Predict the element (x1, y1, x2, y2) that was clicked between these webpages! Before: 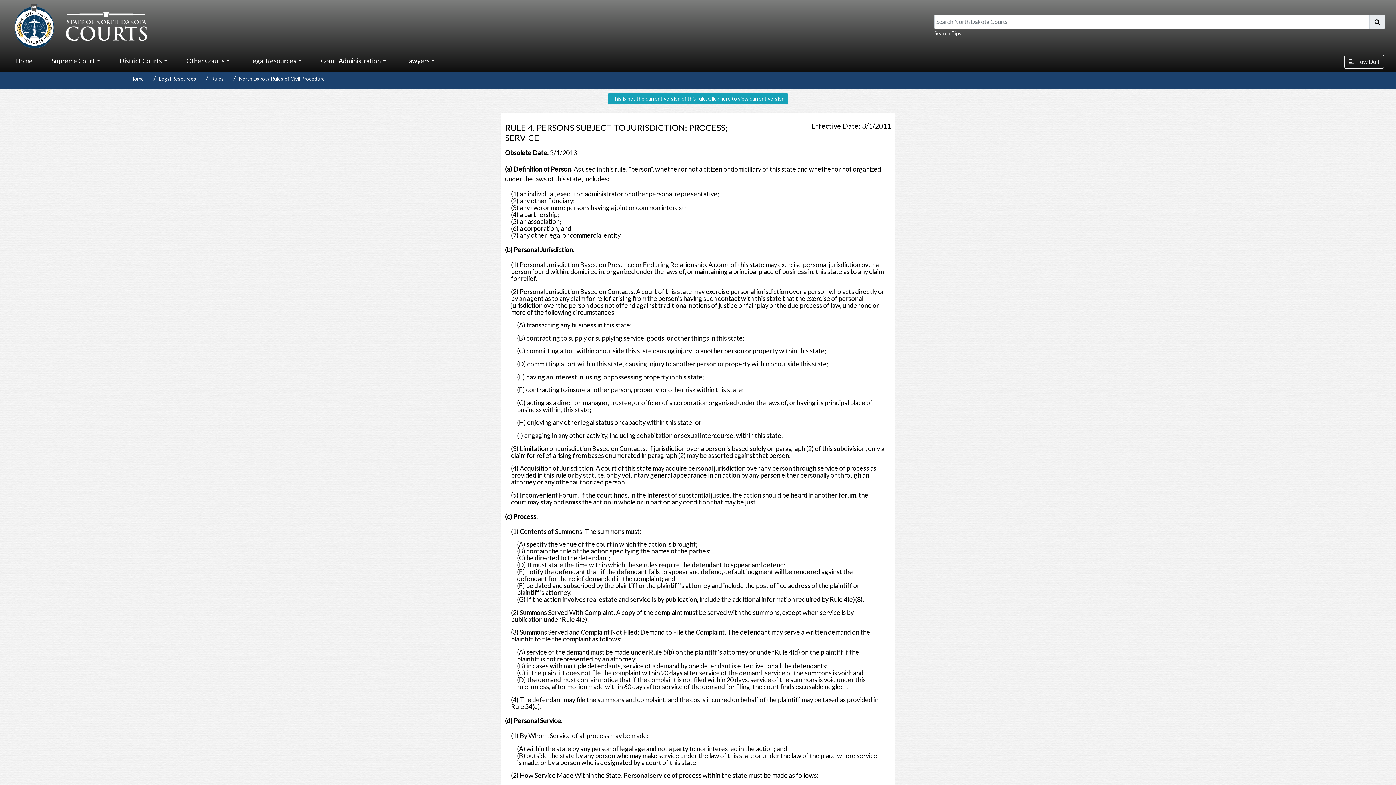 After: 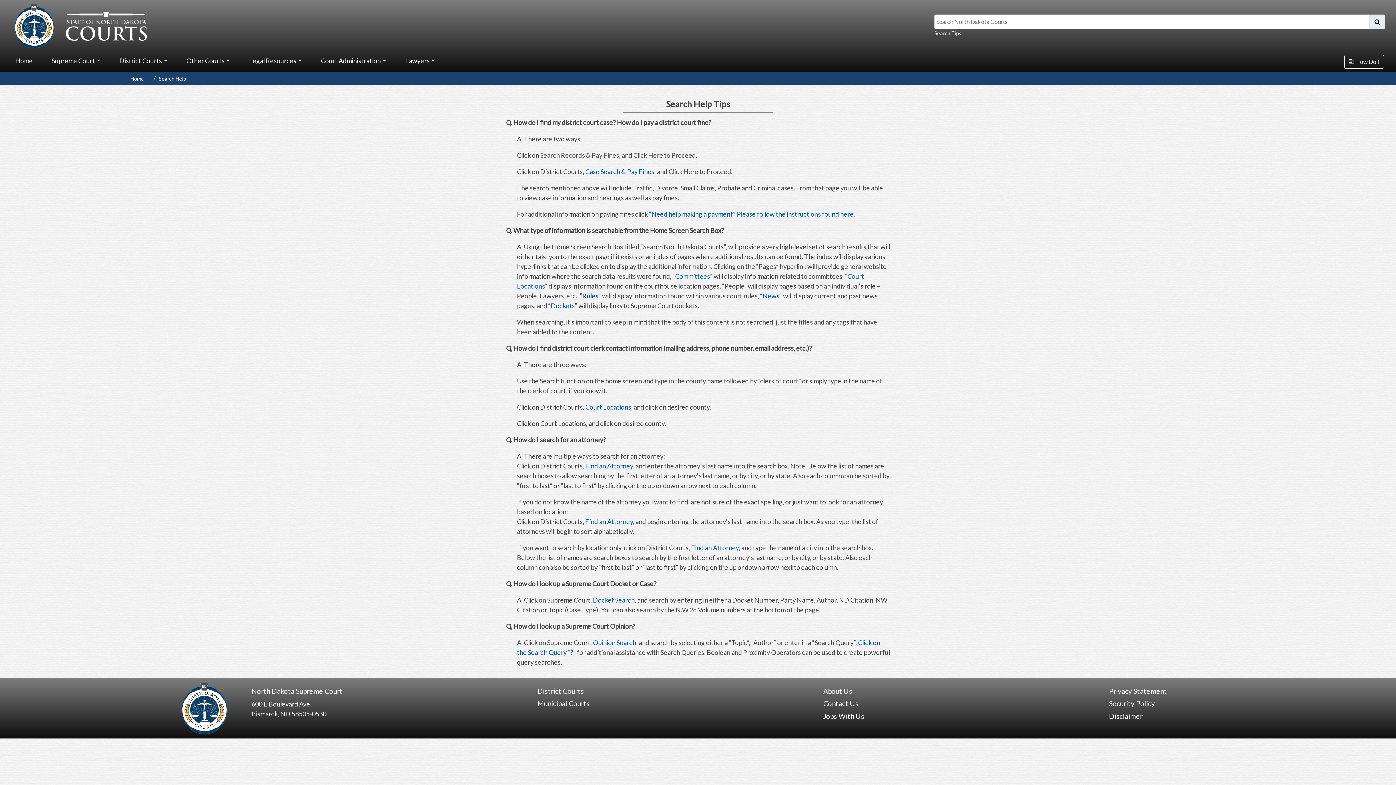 Action: bbox: (934, 30, 961, 36) label: Search Tips